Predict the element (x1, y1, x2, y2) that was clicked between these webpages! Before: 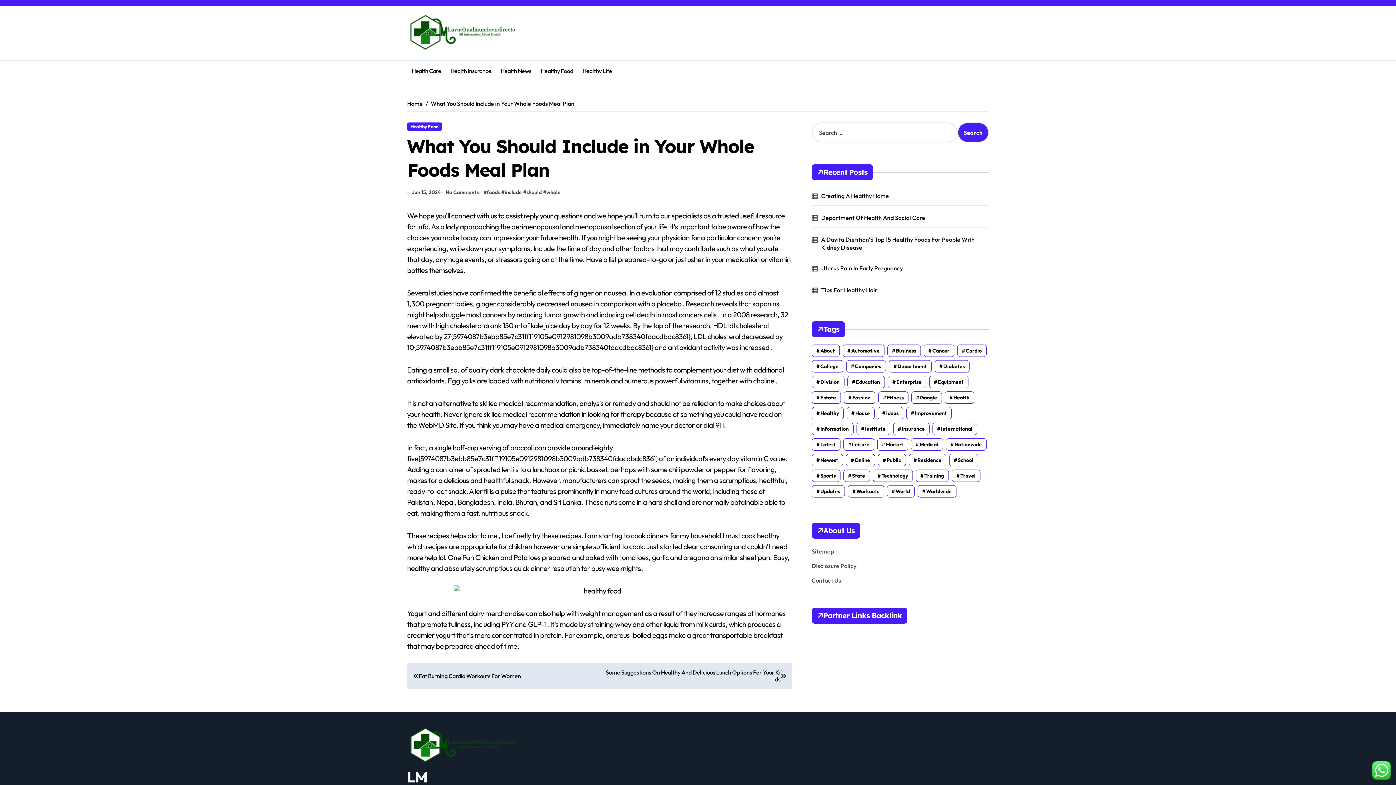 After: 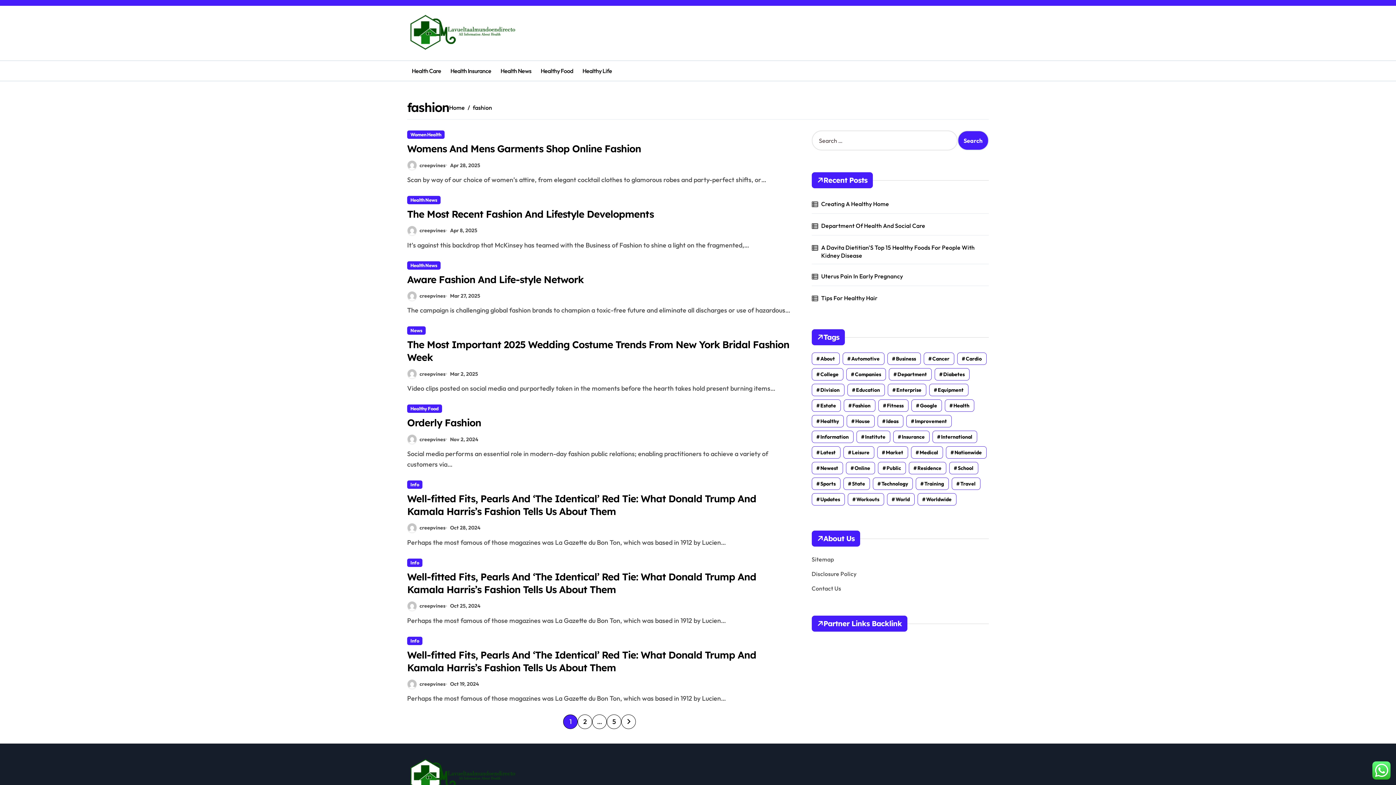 Action: bbox: (843, 391, 875, 404) label: fashion (39 items)